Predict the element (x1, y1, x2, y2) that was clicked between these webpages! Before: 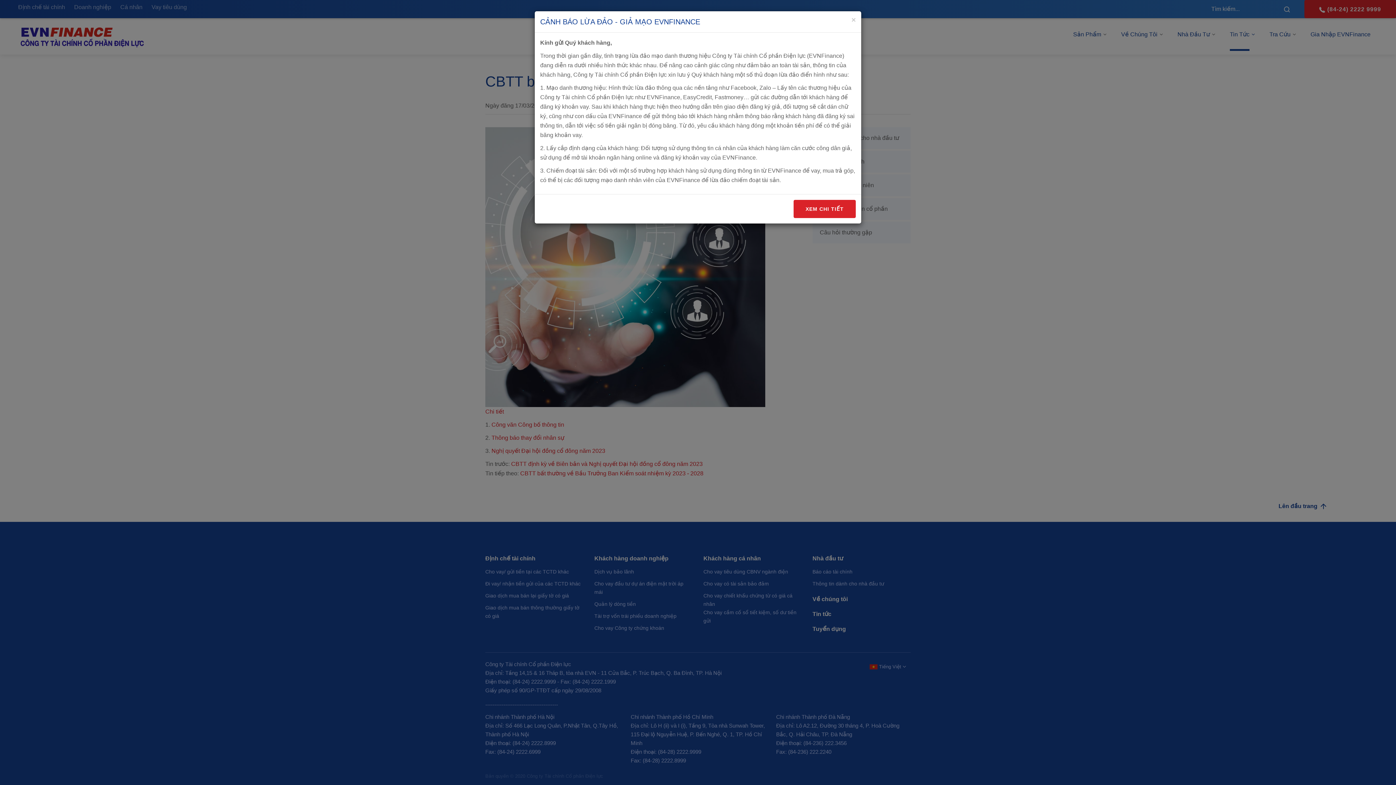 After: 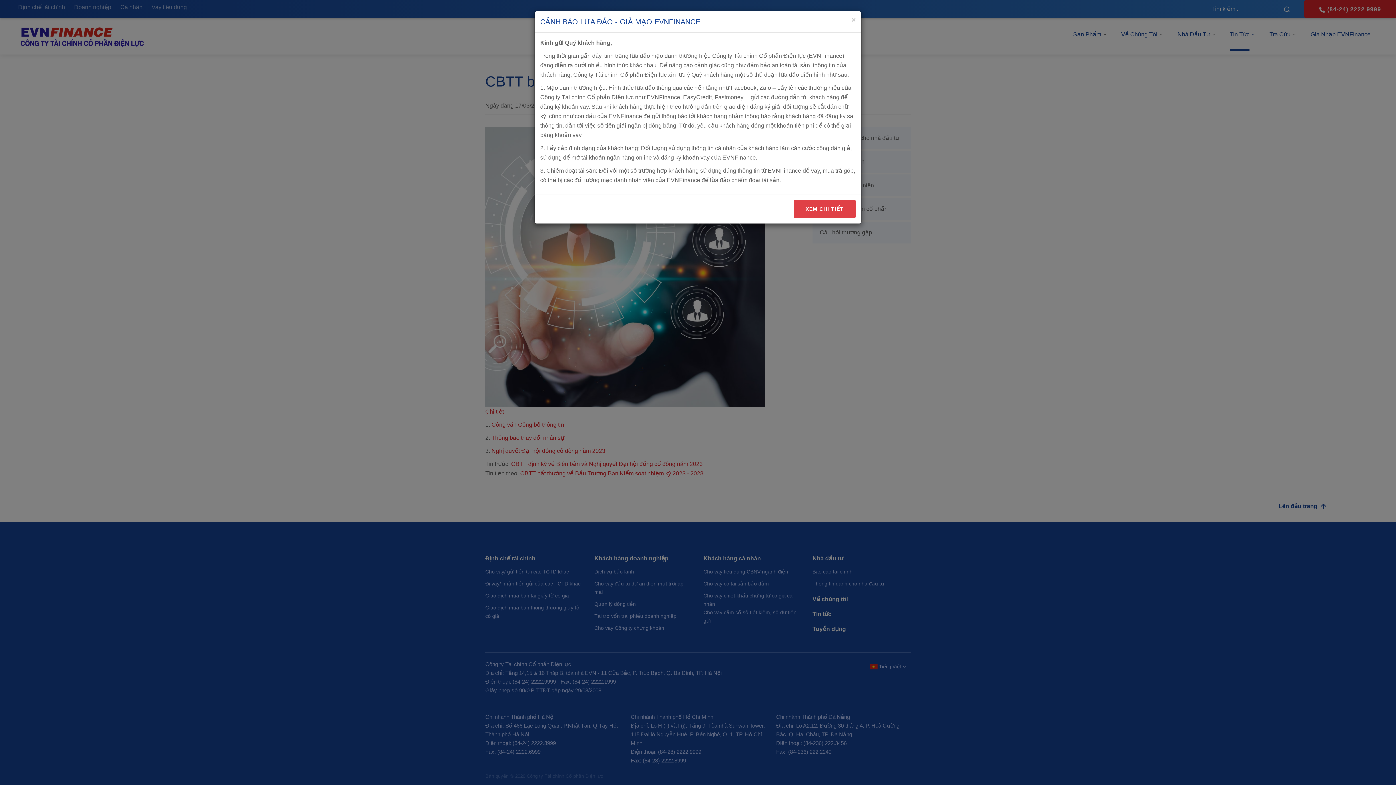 Action: bbox: (793, 200, 856, 218) label: XEM CHI TIẾT